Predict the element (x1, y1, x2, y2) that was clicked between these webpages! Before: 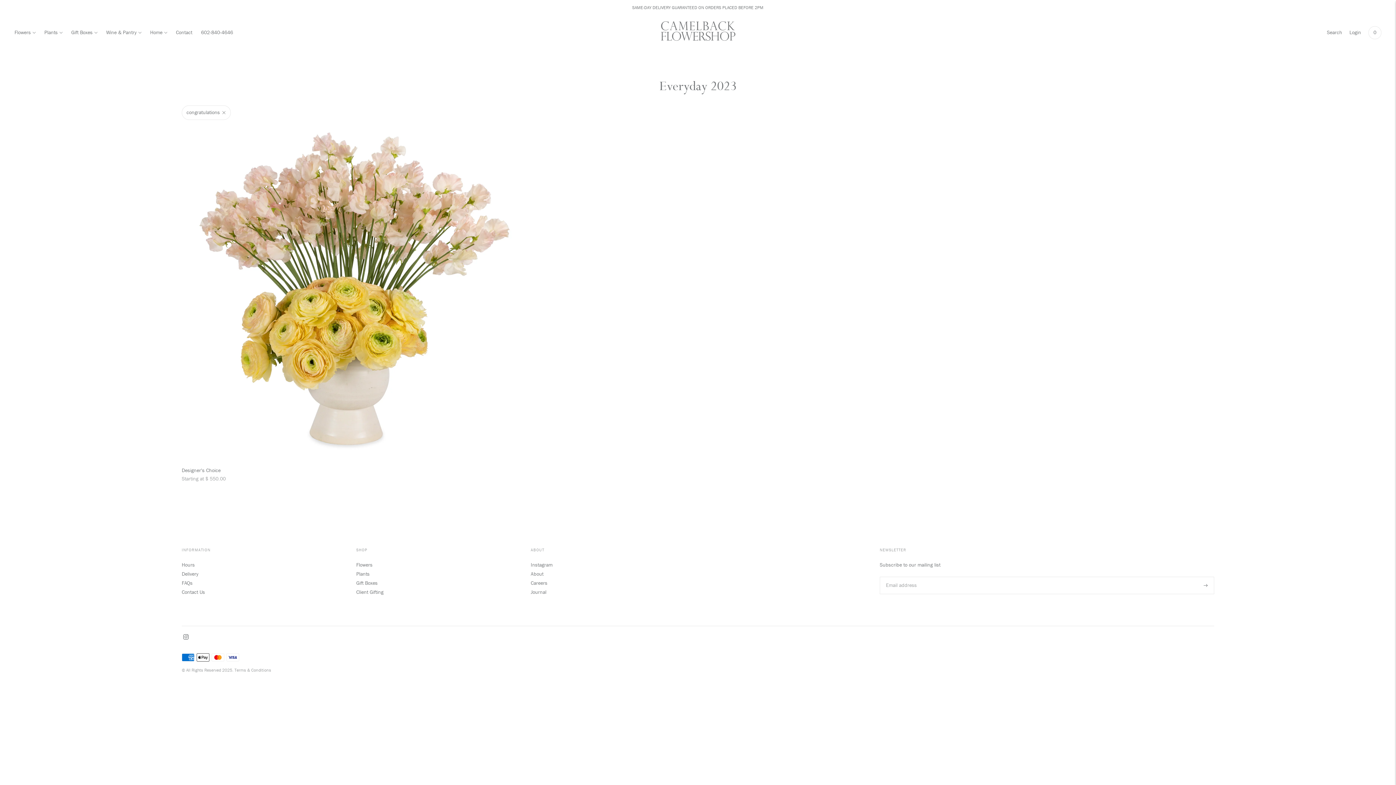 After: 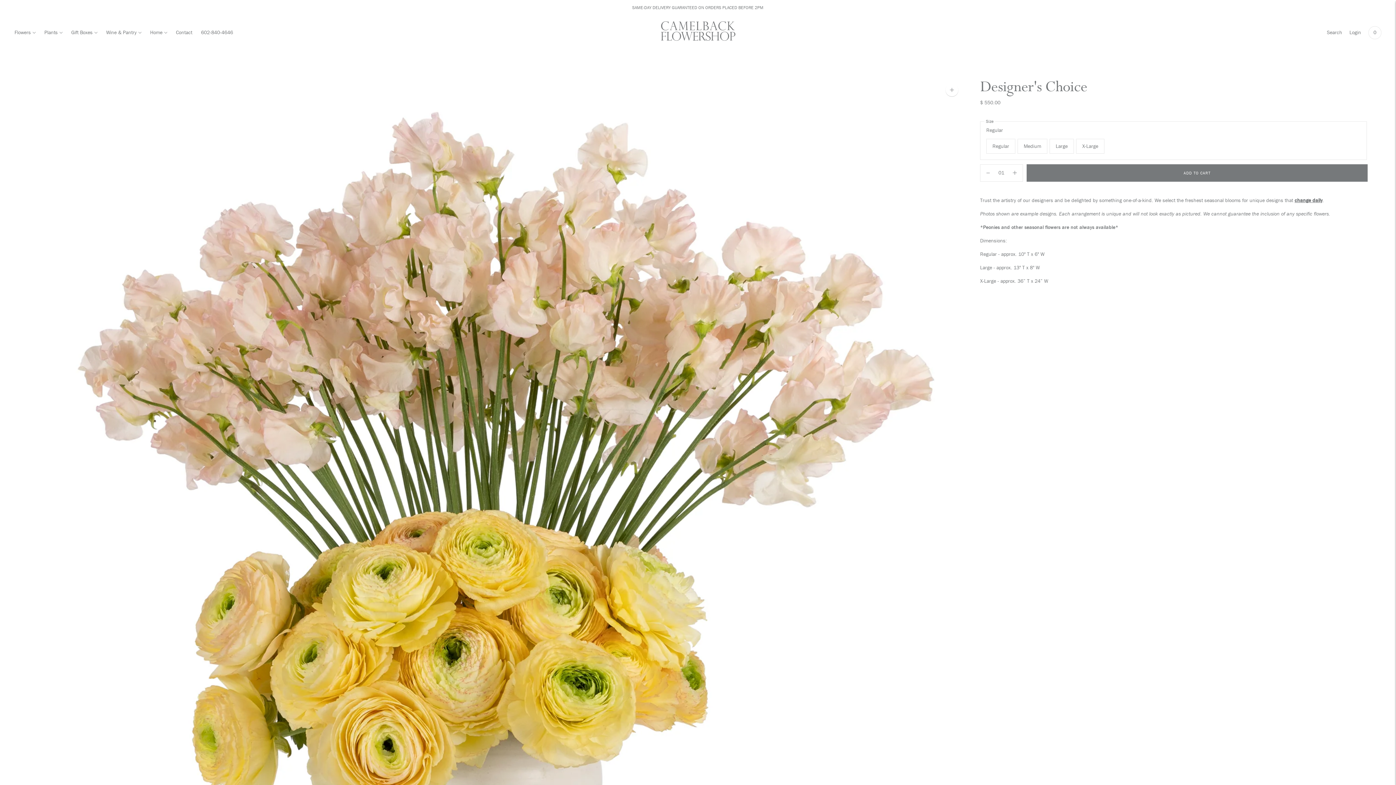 Action: bbox: (181, 467, 220, 474) label: Designer's Choice